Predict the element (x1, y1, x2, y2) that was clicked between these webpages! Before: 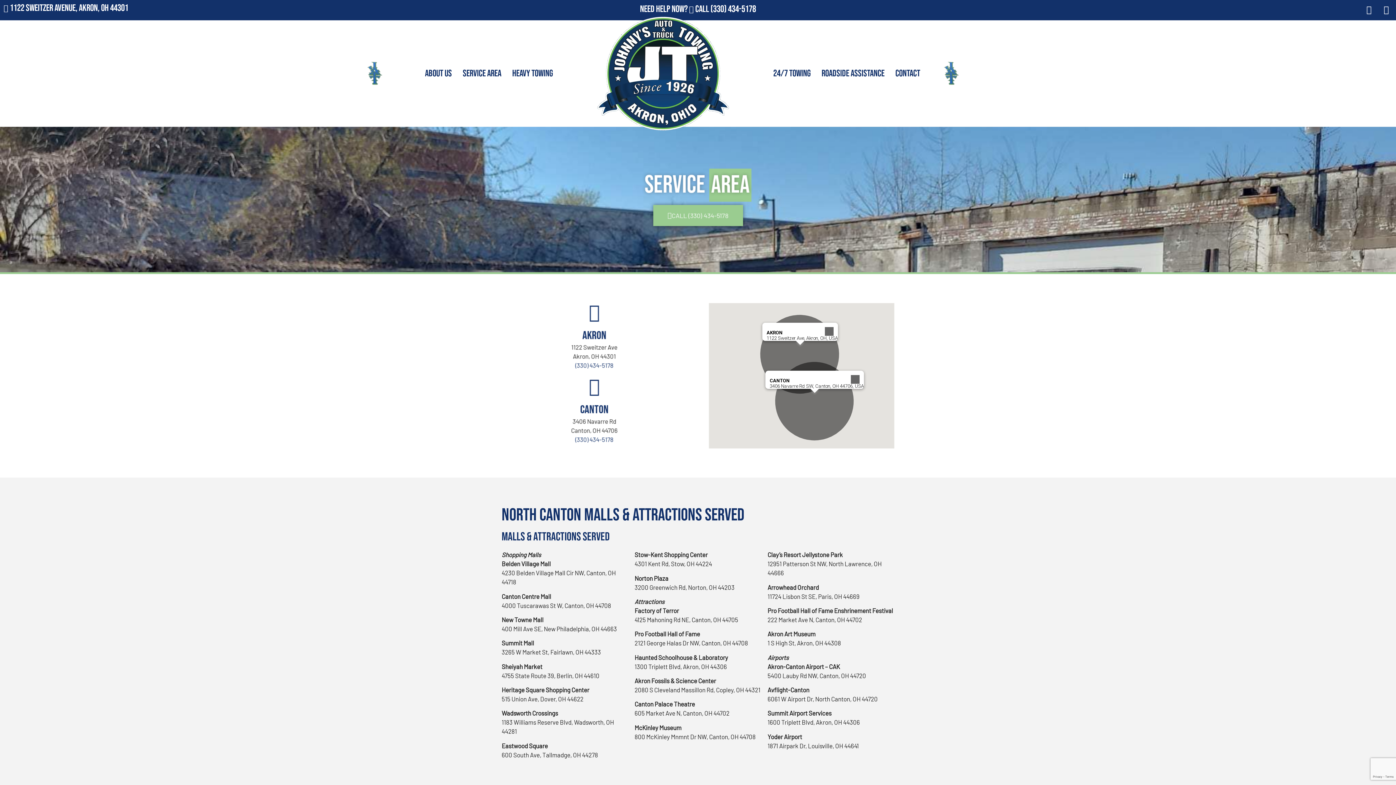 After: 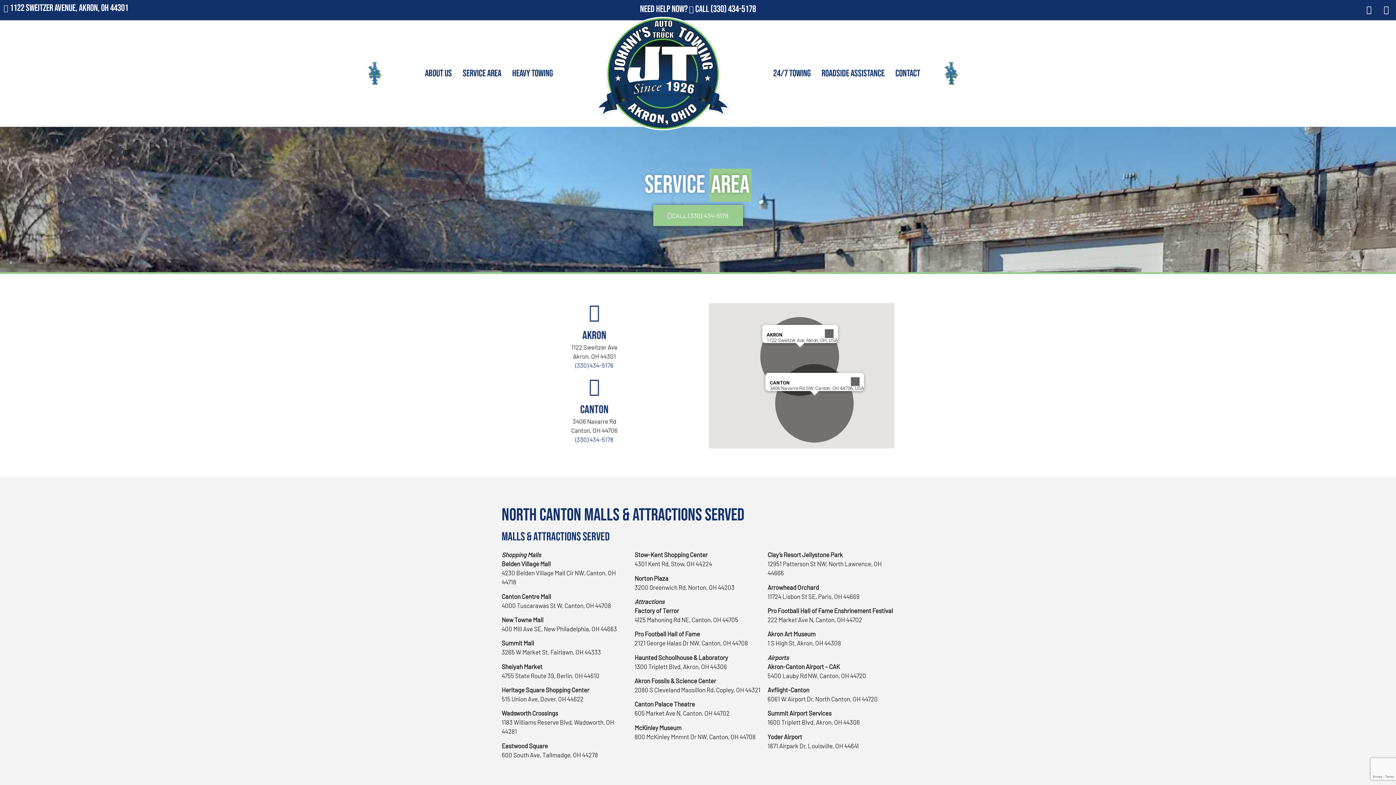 Action: label: Akron bbox: (796, 345, 804, 353)